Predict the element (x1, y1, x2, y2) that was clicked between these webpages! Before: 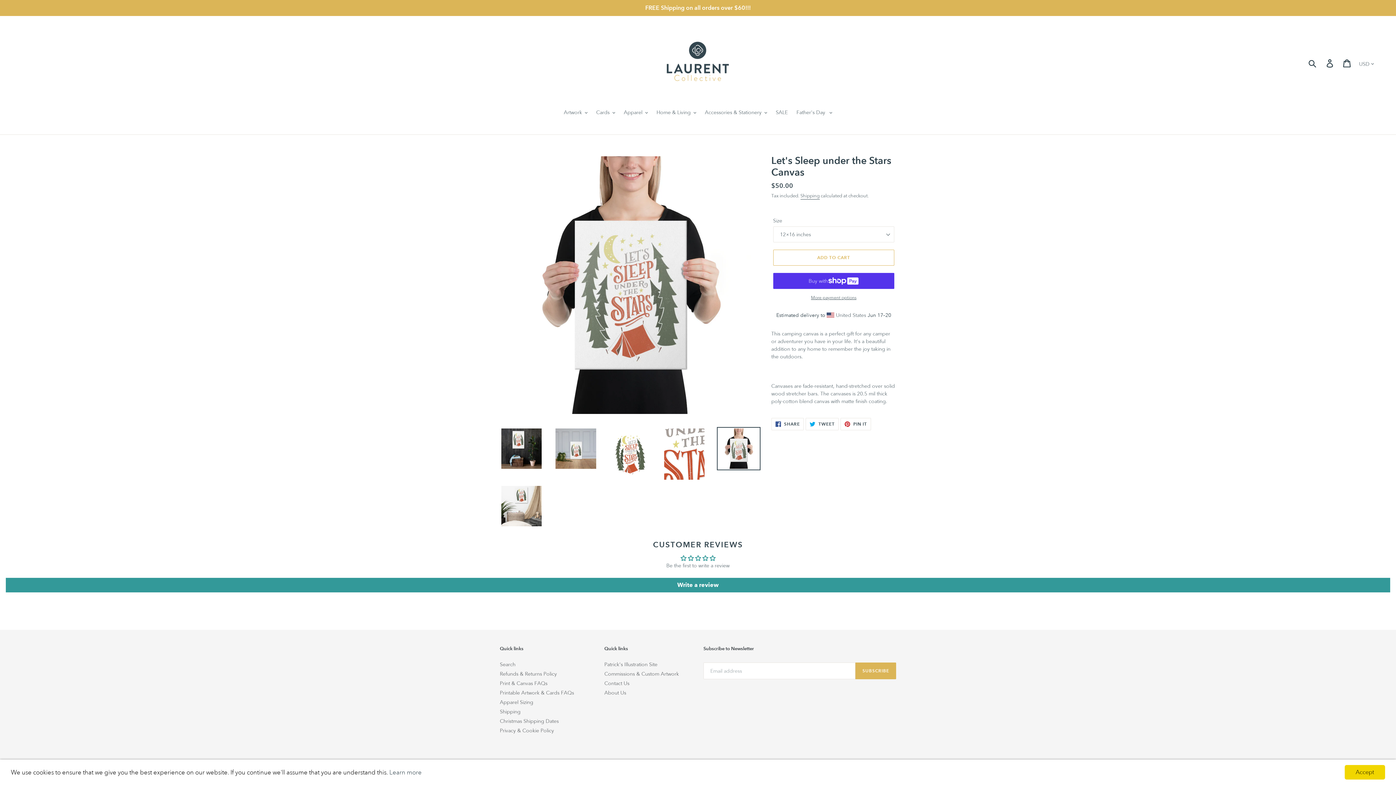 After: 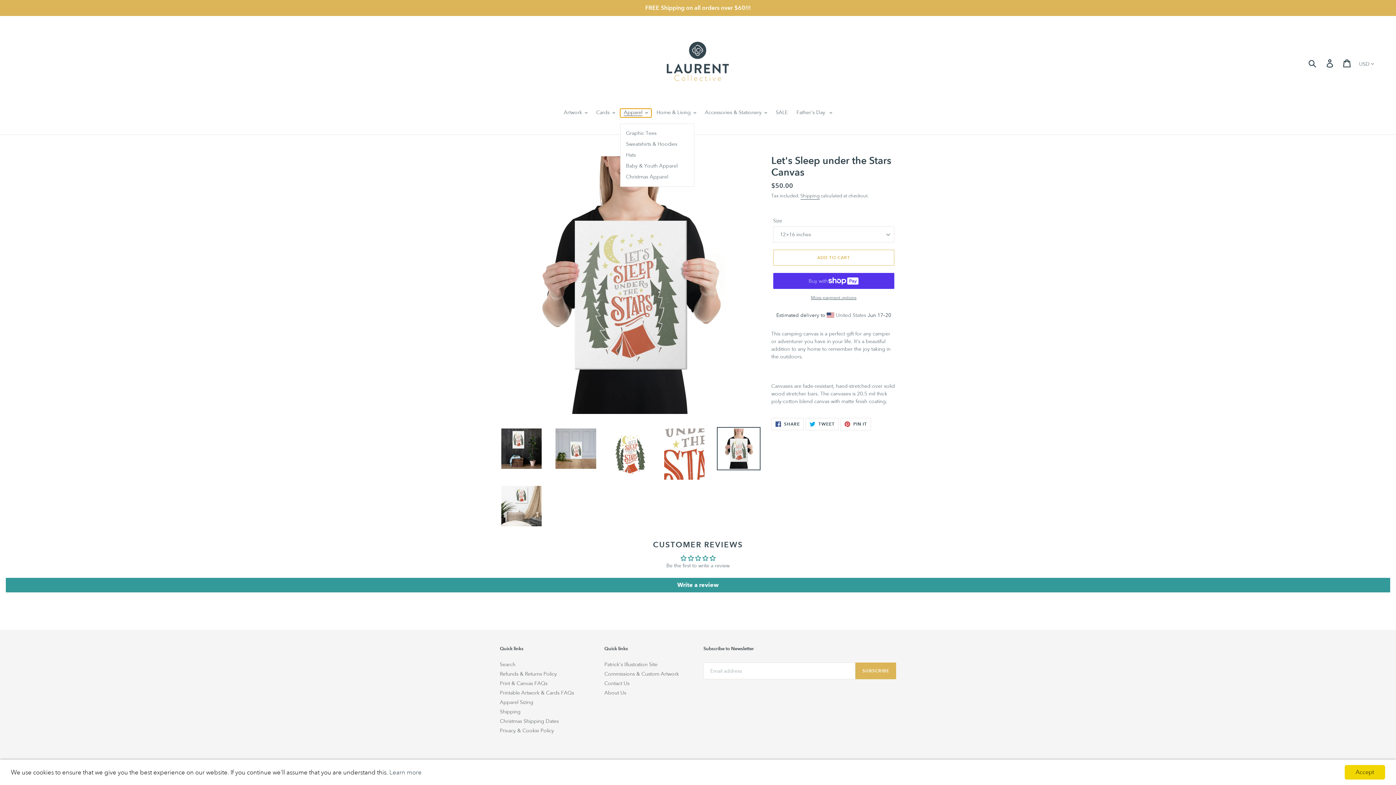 Action: bbox: (620, 108, 651, 117) label: Apparel